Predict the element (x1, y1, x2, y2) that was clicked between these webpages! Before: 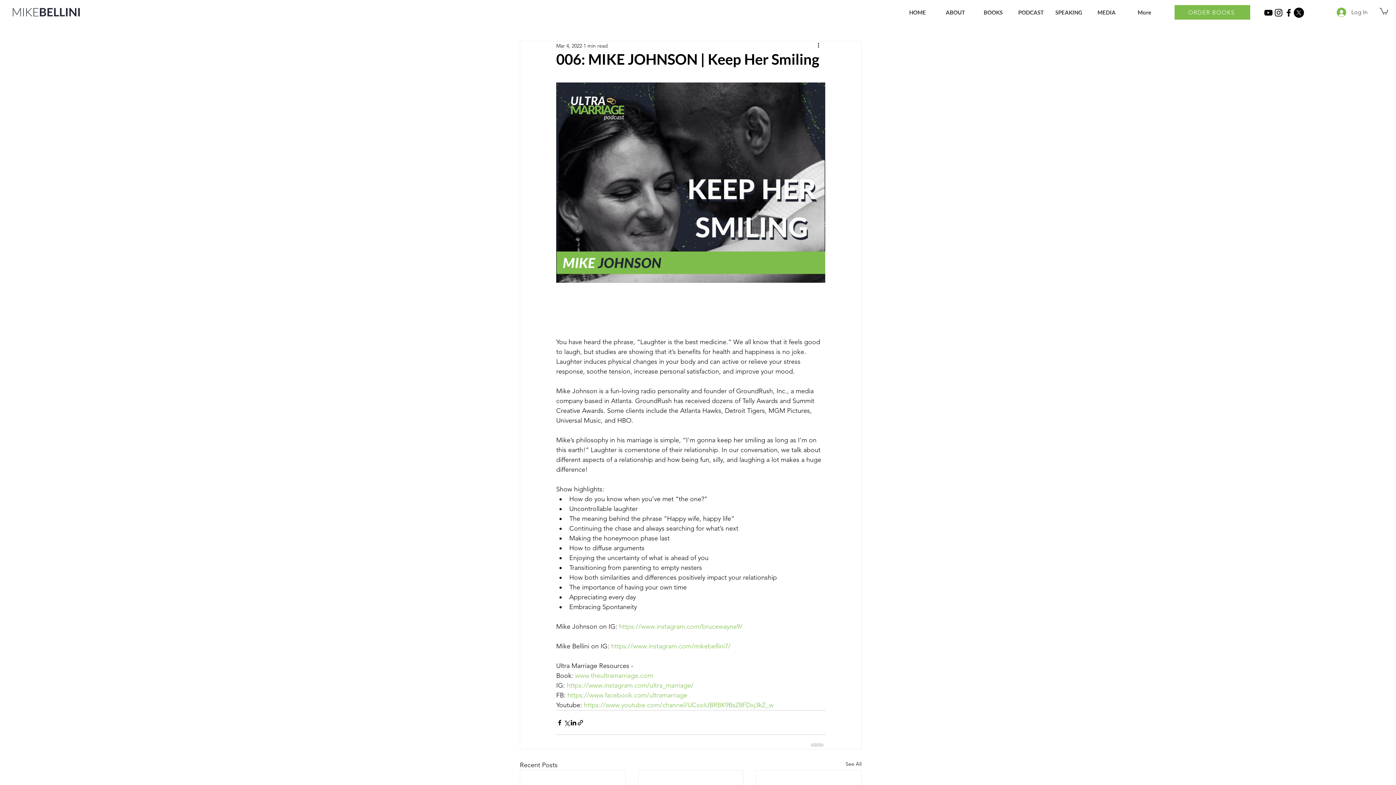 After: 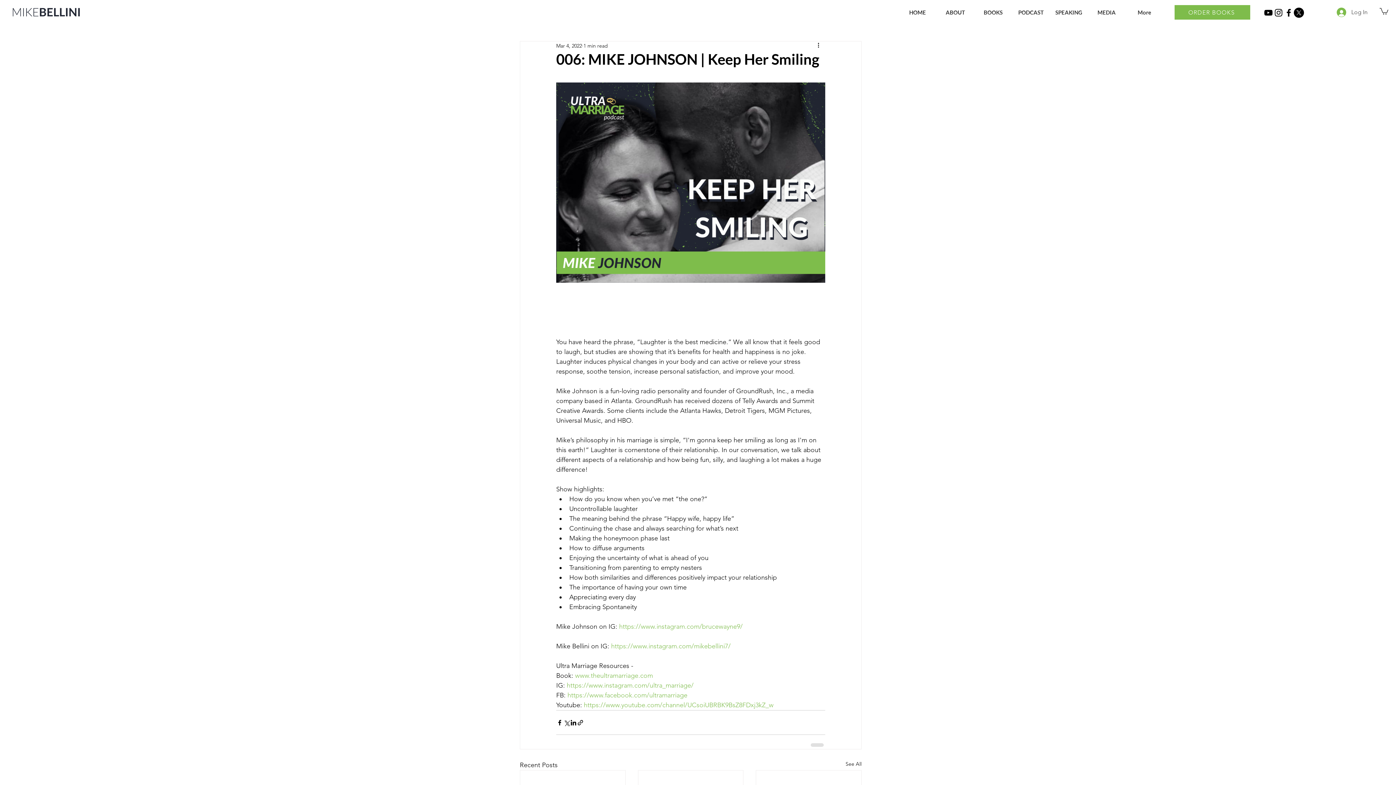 Action: bbox: (1263, 7, 1273, 17) label: Mike Bellini Ultra Marriage Book YouTube